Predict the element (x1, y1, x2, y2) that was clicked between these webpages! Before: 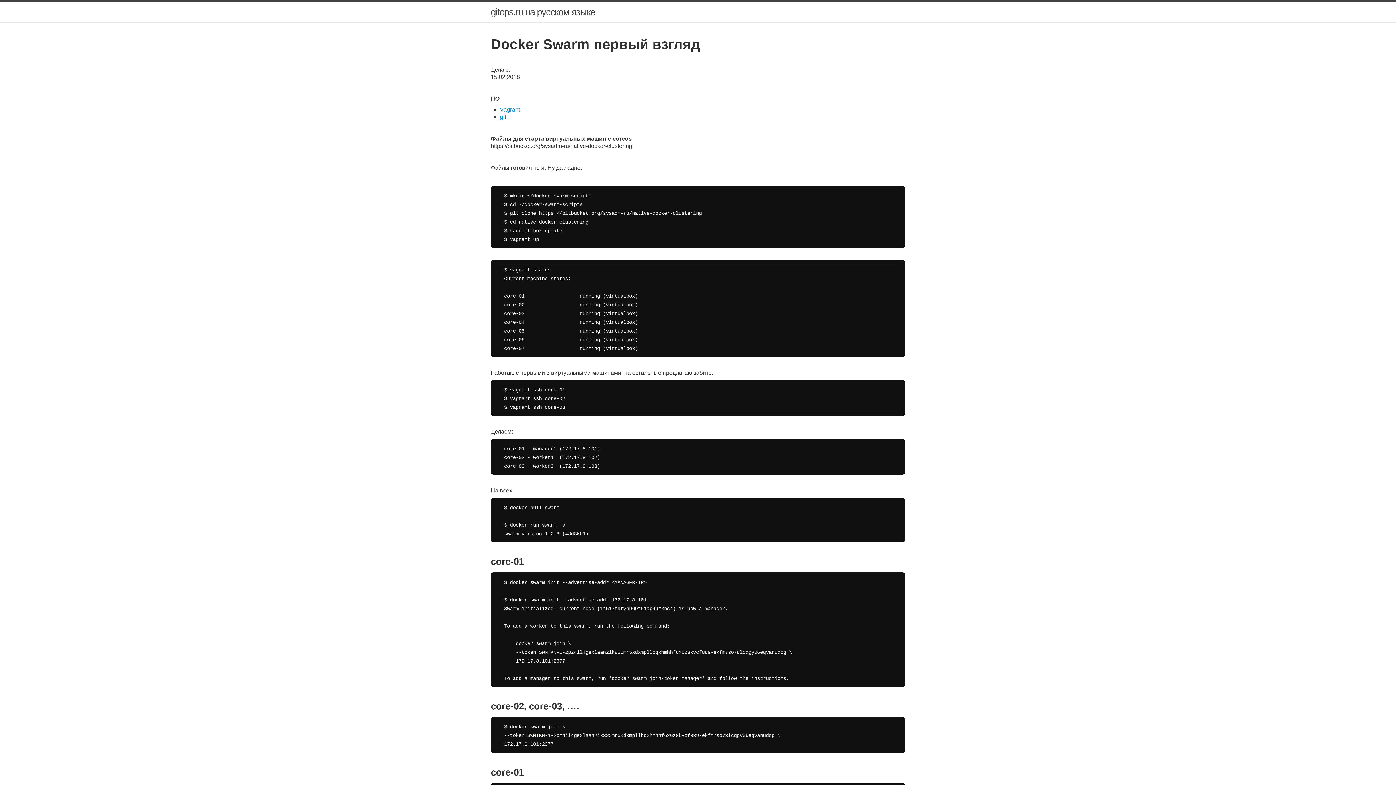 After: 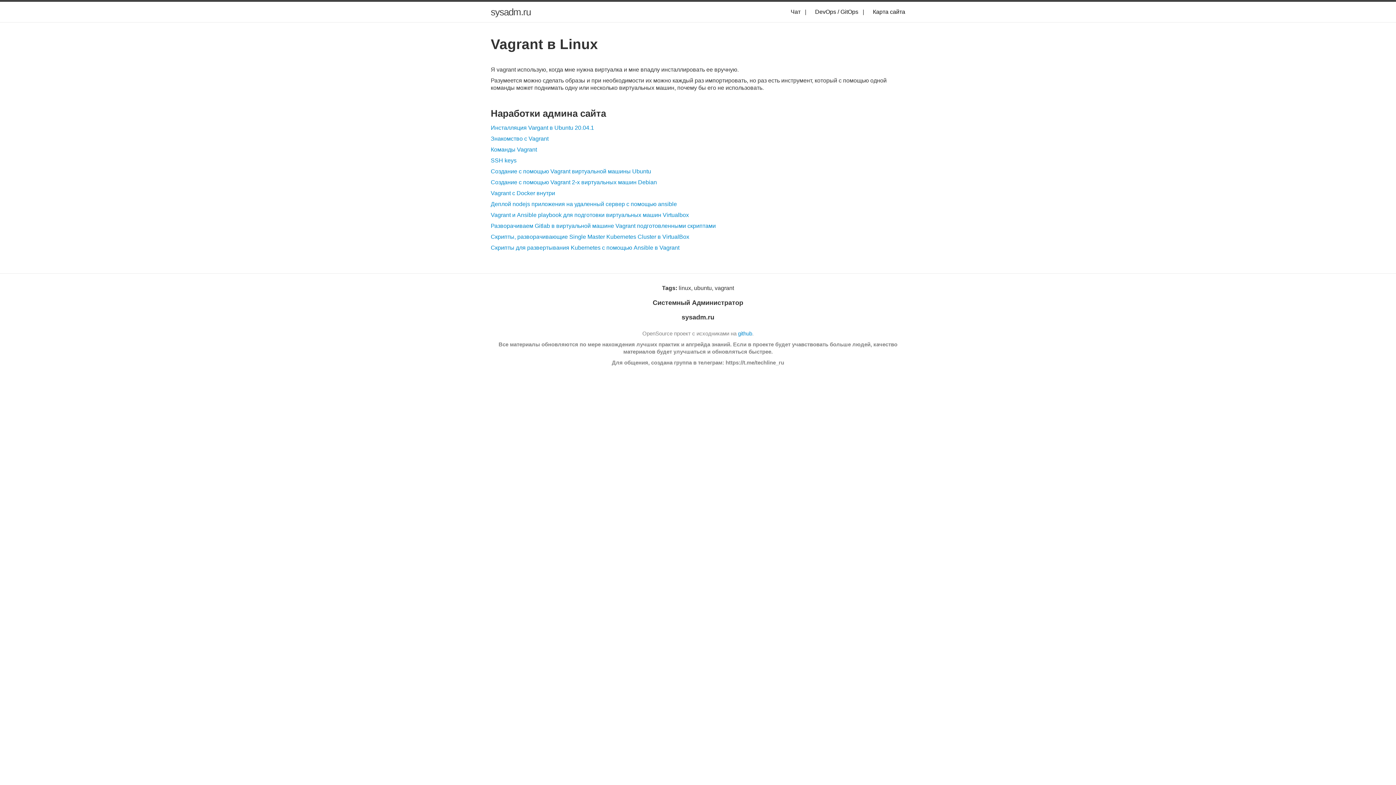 Action: label: Vagrant bbox: (500, 106, 520, 112)